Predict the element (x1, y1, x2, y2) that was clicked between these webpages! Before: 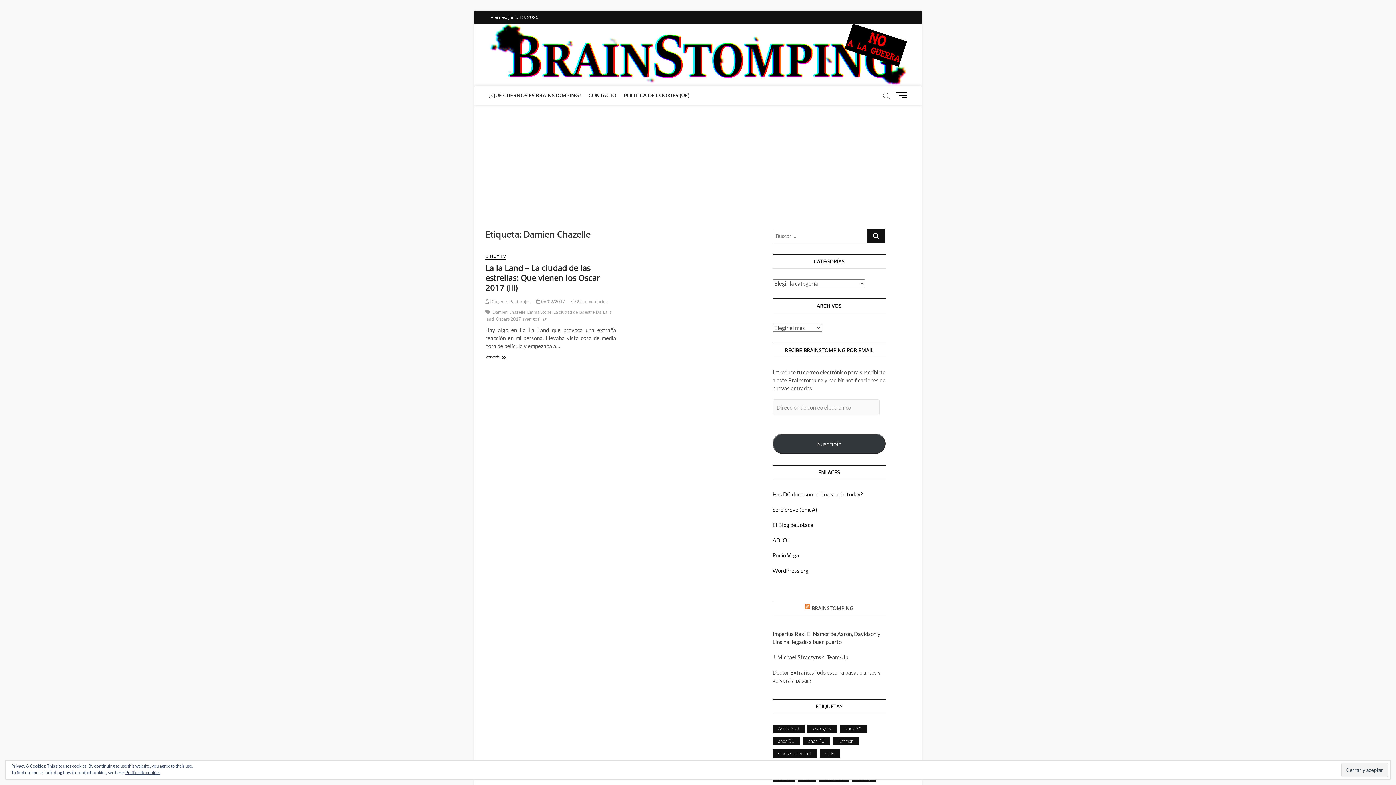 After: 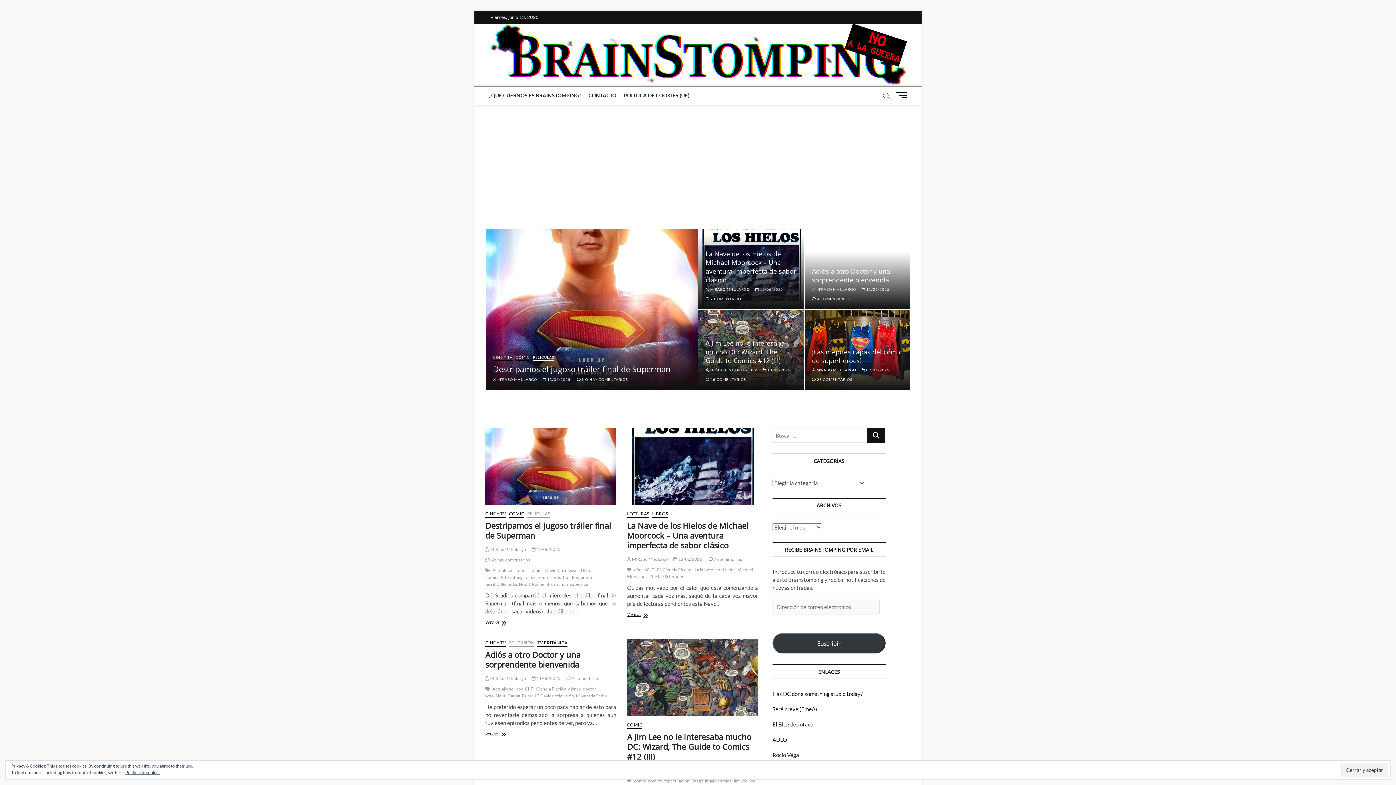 Action: bbox: (811, 605, 853, 611) label: BRAINSTOMPING